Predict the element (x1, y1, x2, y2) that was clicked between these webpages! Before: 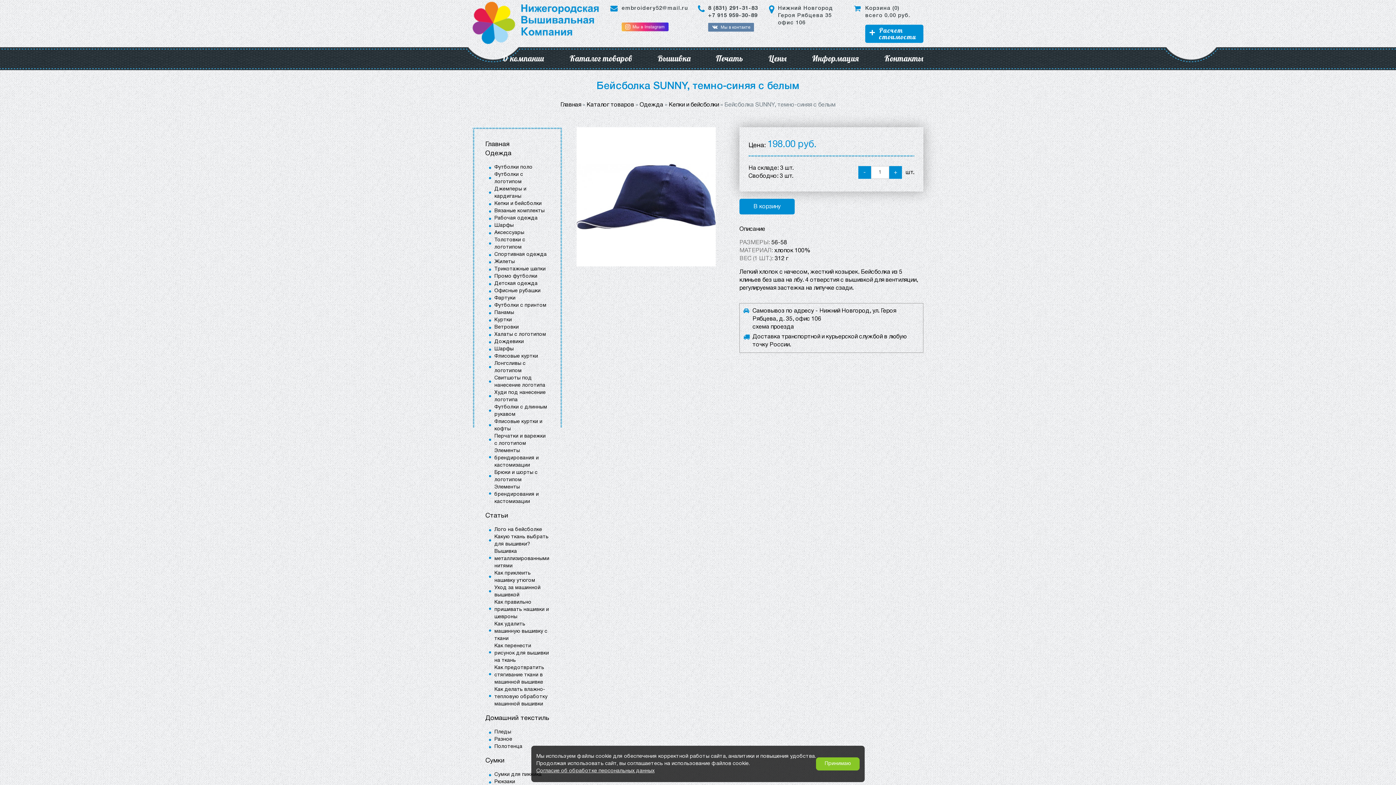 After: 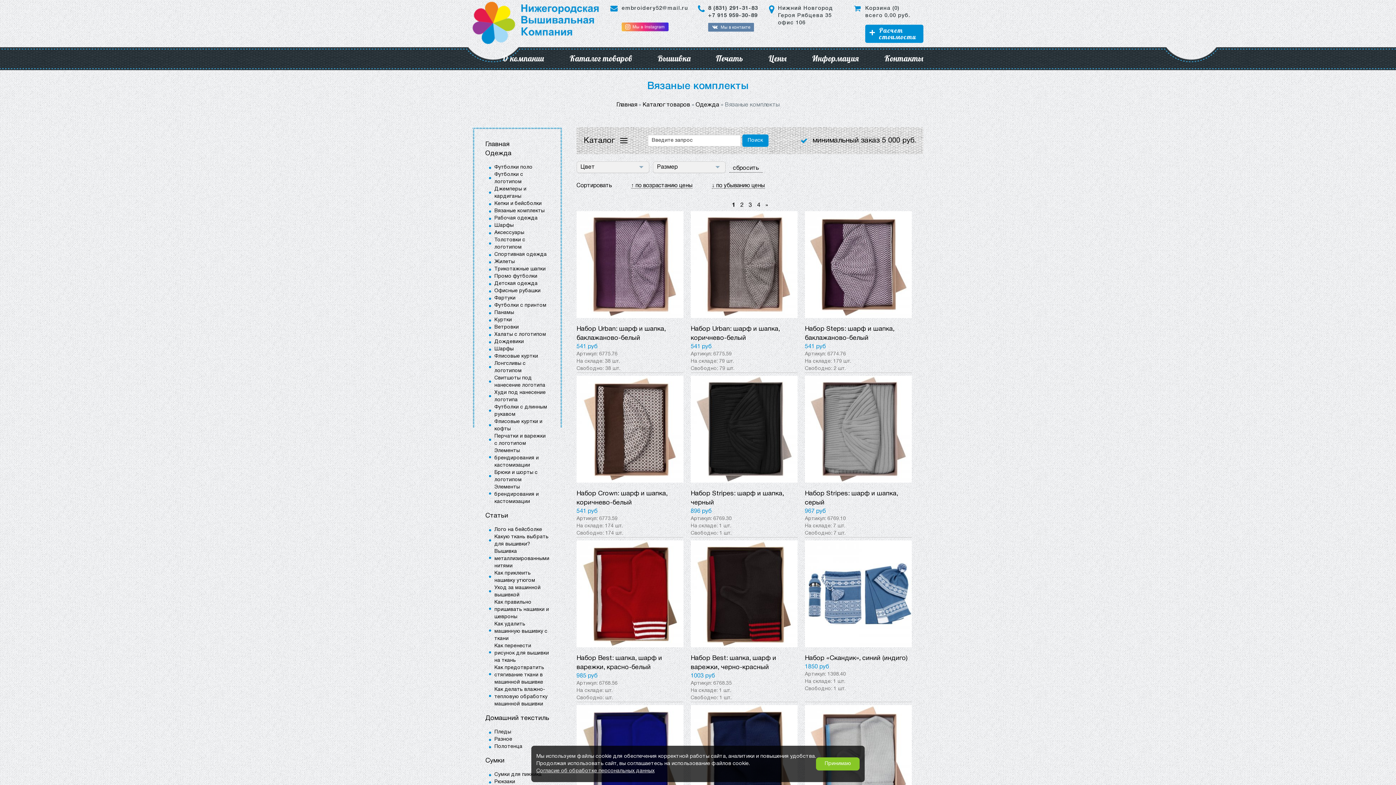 Action: label: Вязаные комплекты bbox: (494, 208, 544, 213)